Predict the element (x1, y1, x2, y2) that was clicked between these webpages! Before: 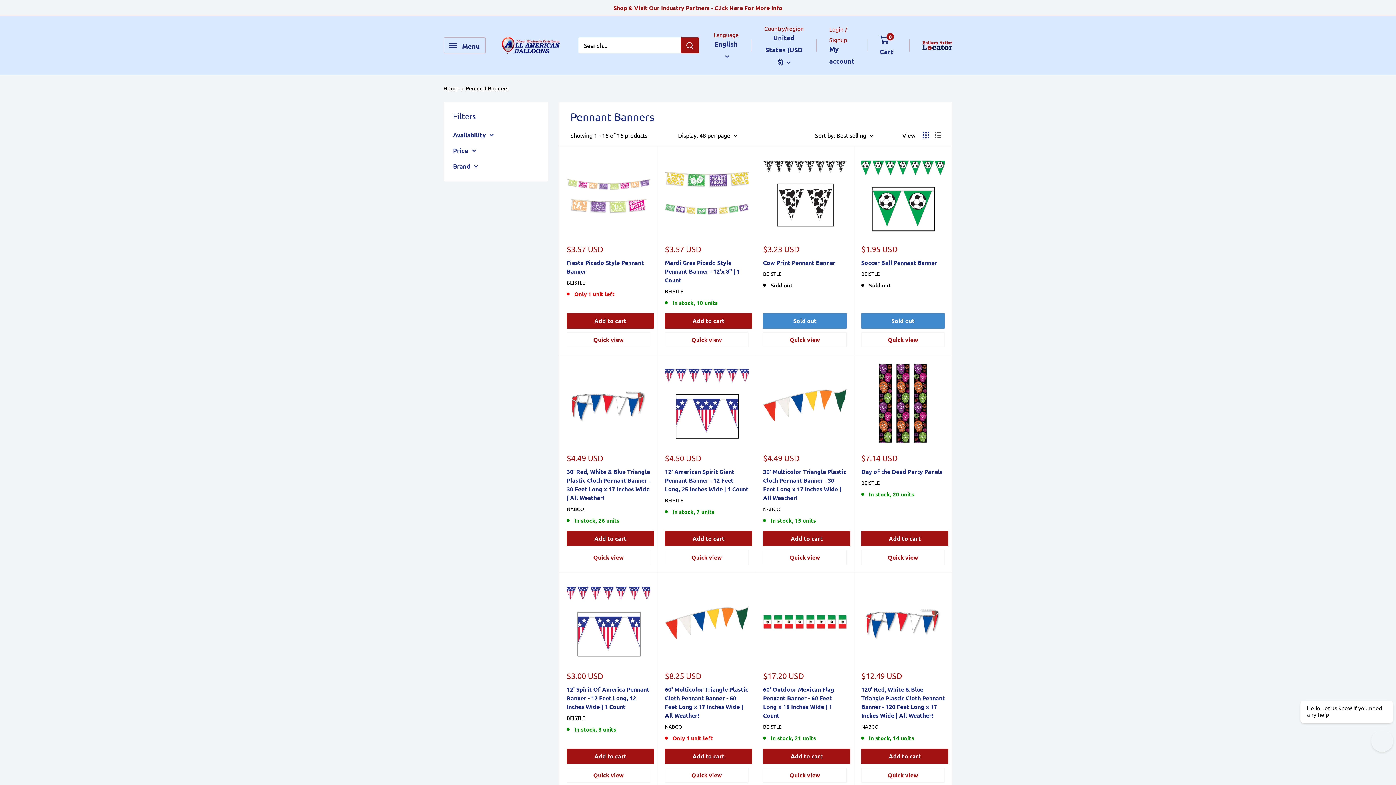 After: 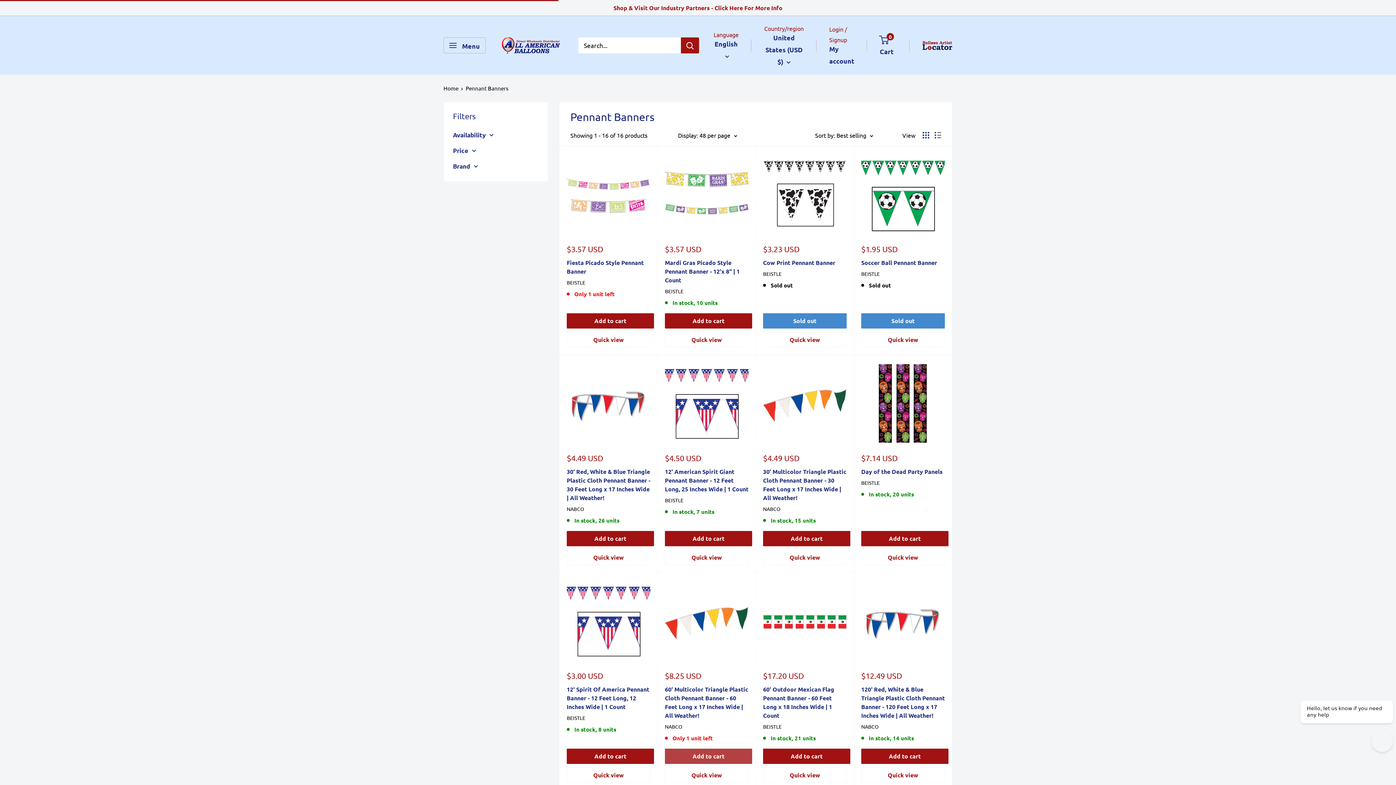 Action: bbox: (665, 749, 752, 764) label: Add to cart